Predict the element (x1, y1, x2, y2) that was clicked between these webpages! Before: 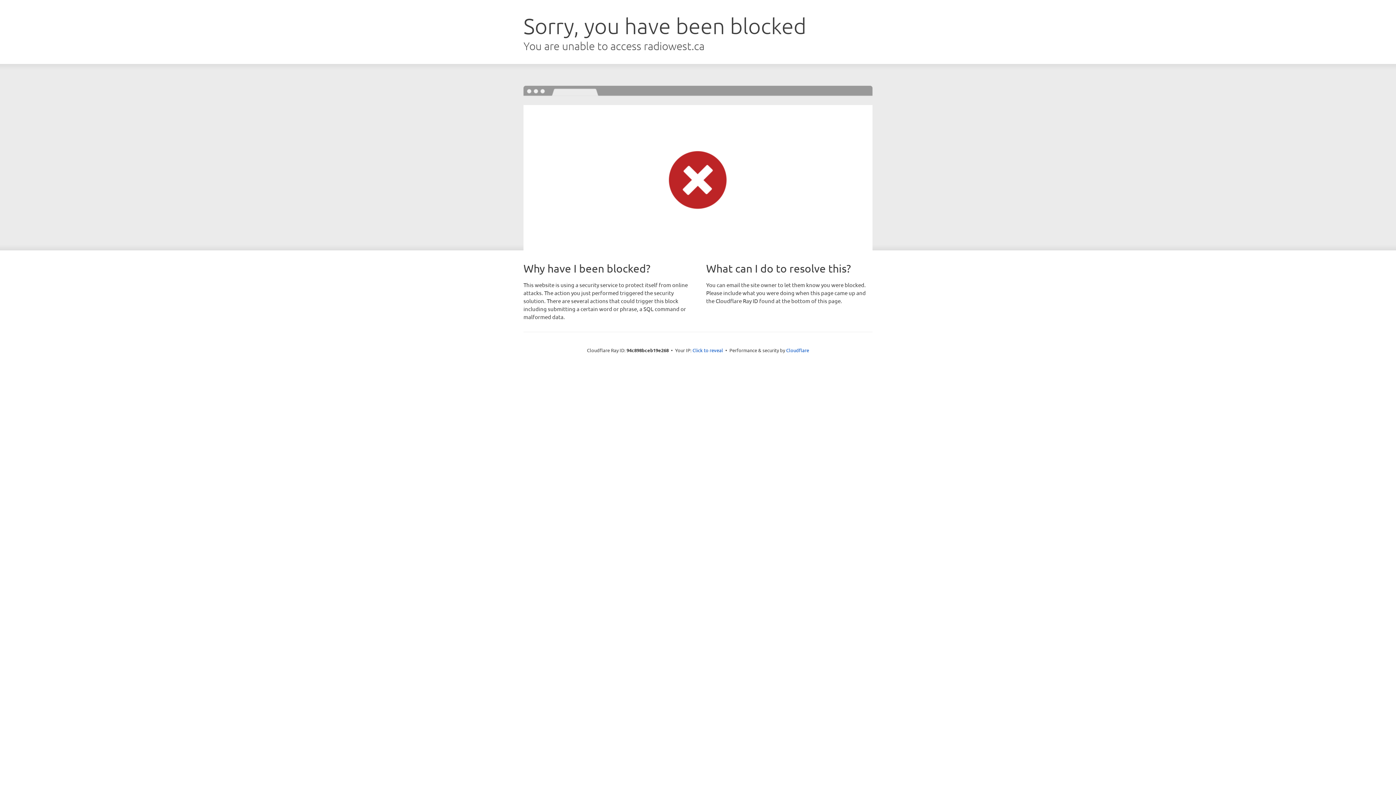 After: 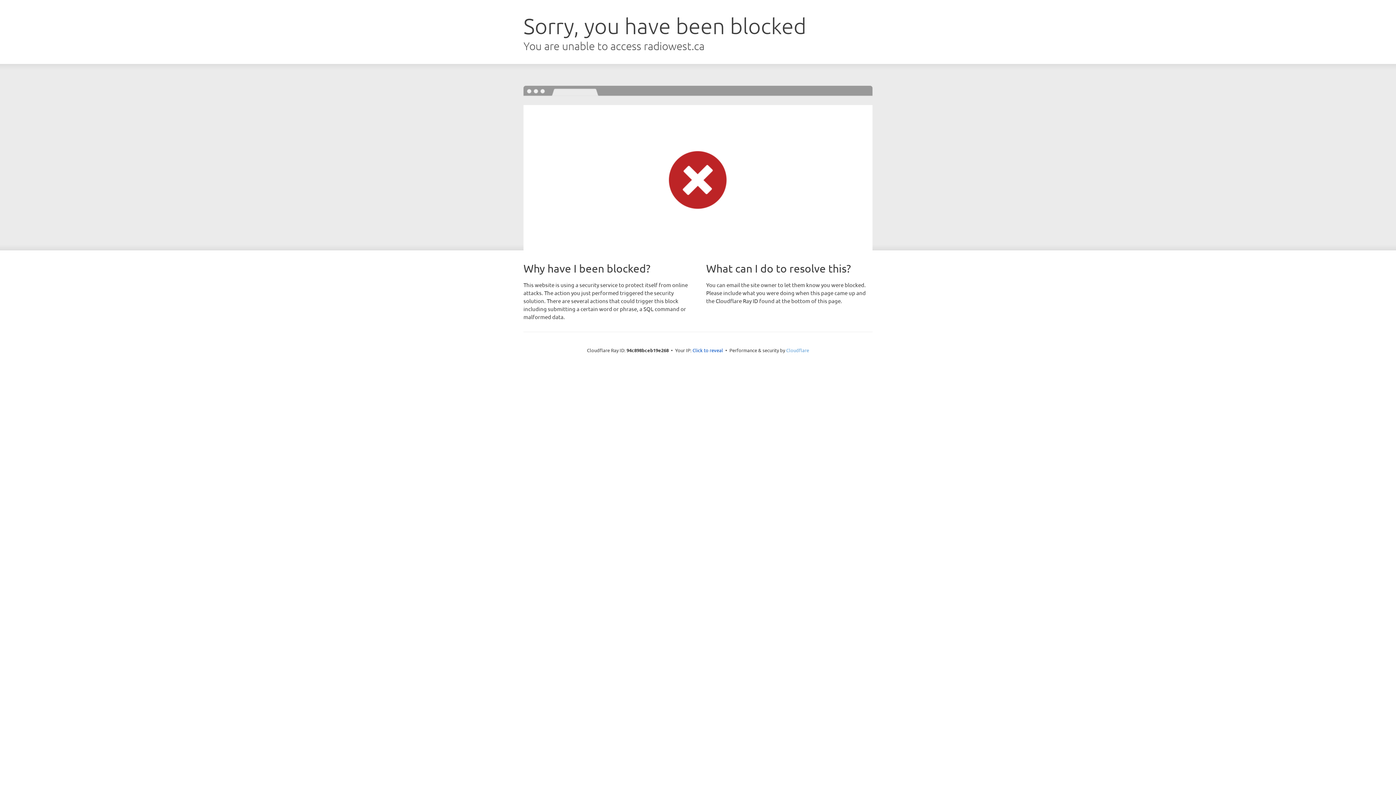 Action: label: Cloudflare bbox: (786, 347, 809, 353)